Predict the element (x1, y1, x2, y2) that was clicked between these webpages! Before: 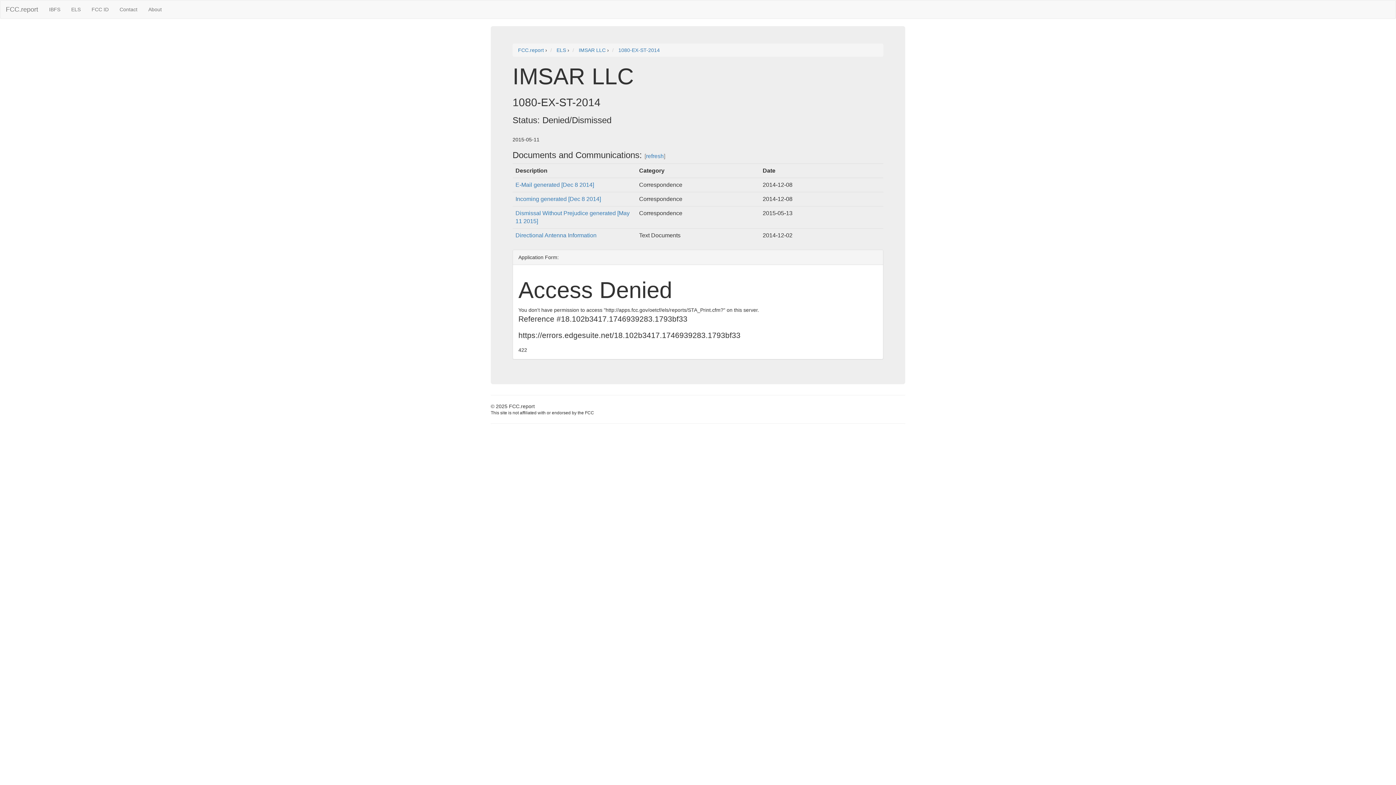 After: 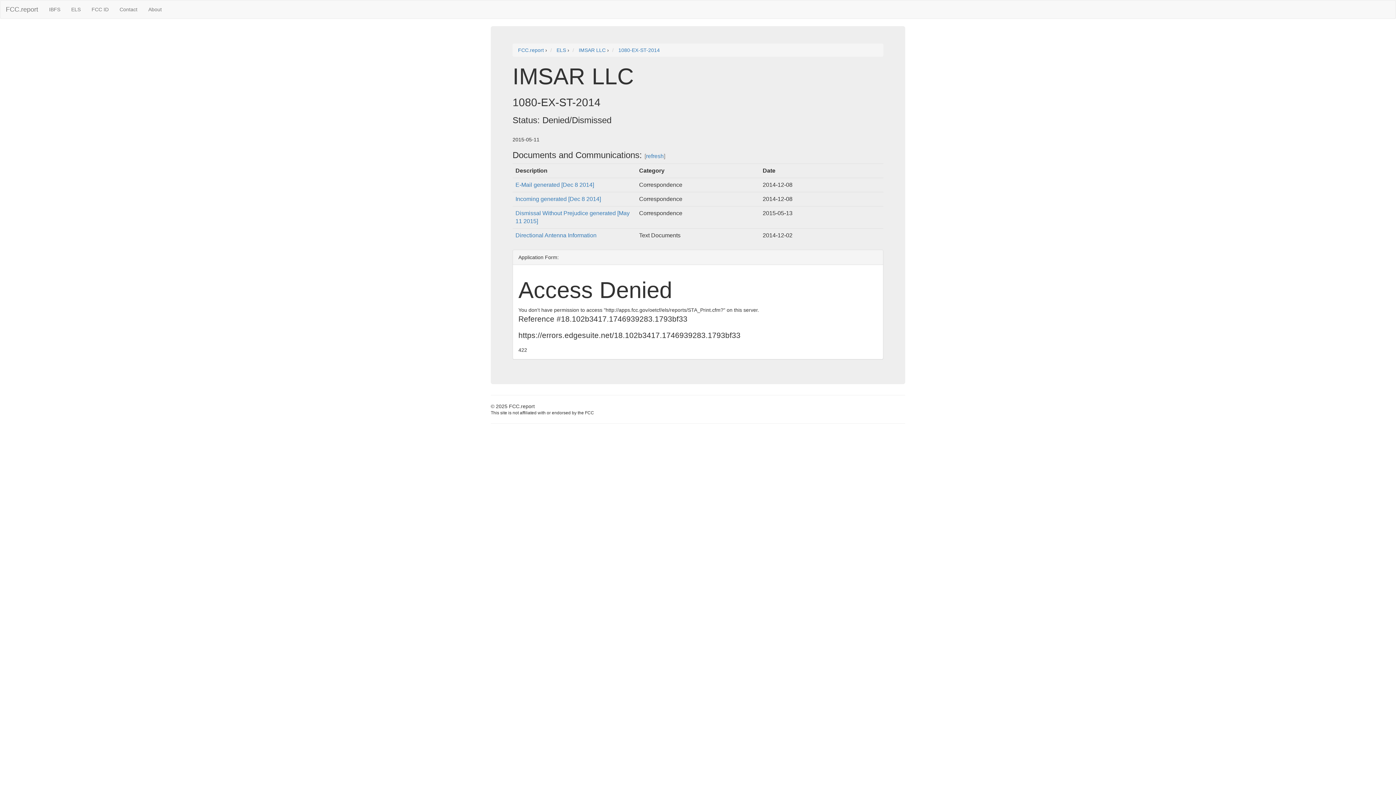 Action: bbox: (618, 47, 660, 53) label: 1080-EX-ST-2014